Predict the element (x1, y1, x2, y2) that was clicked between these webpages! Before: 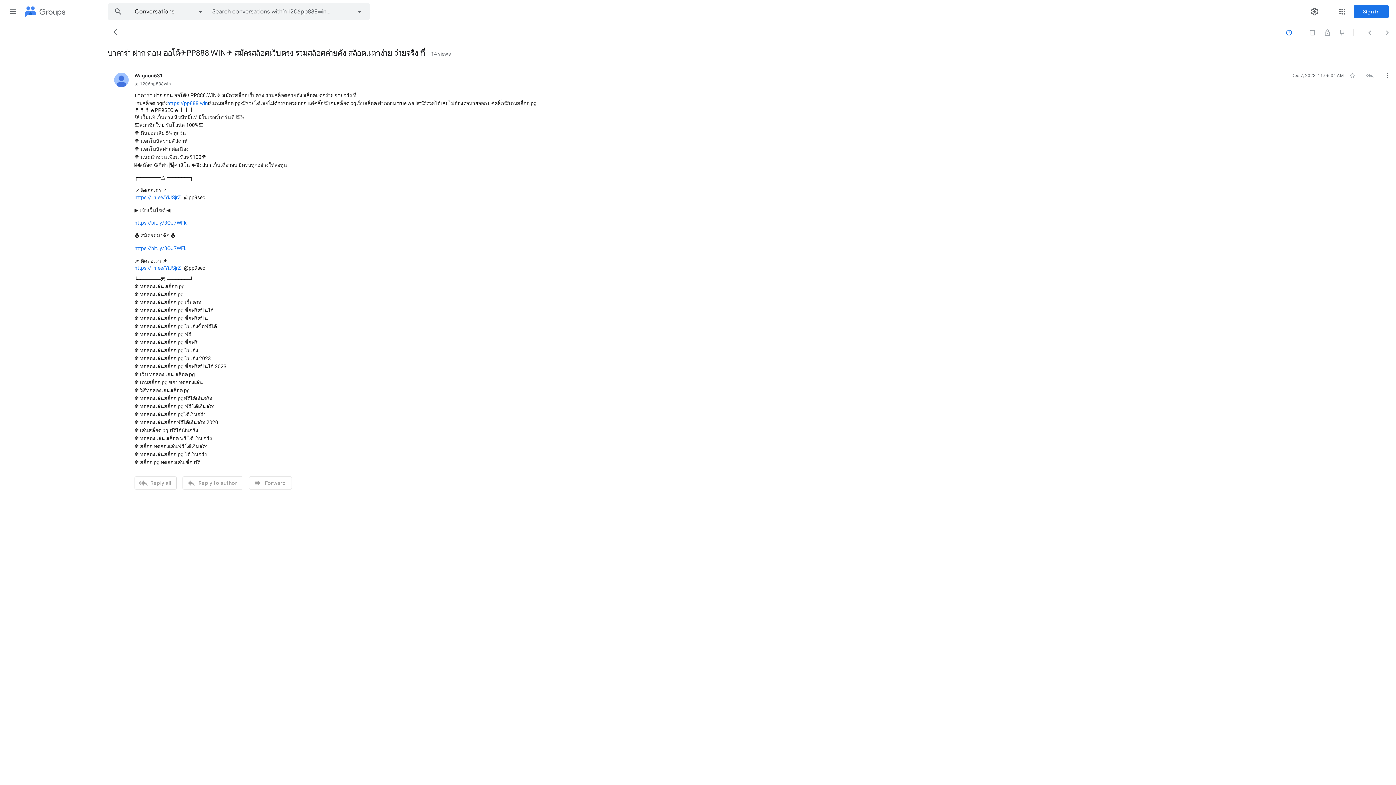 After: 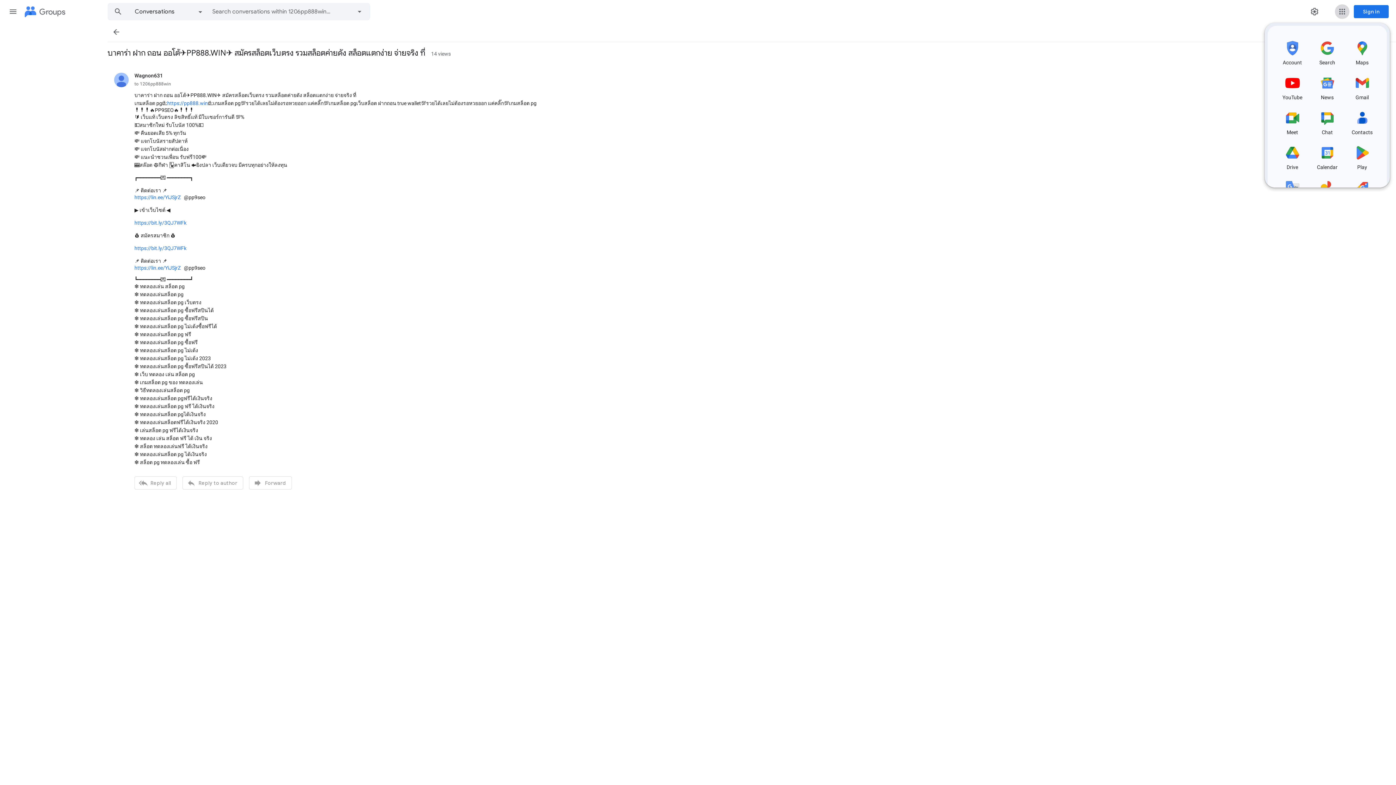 Action: label: Google apps bbox: (1335, 4, 1349, 18)